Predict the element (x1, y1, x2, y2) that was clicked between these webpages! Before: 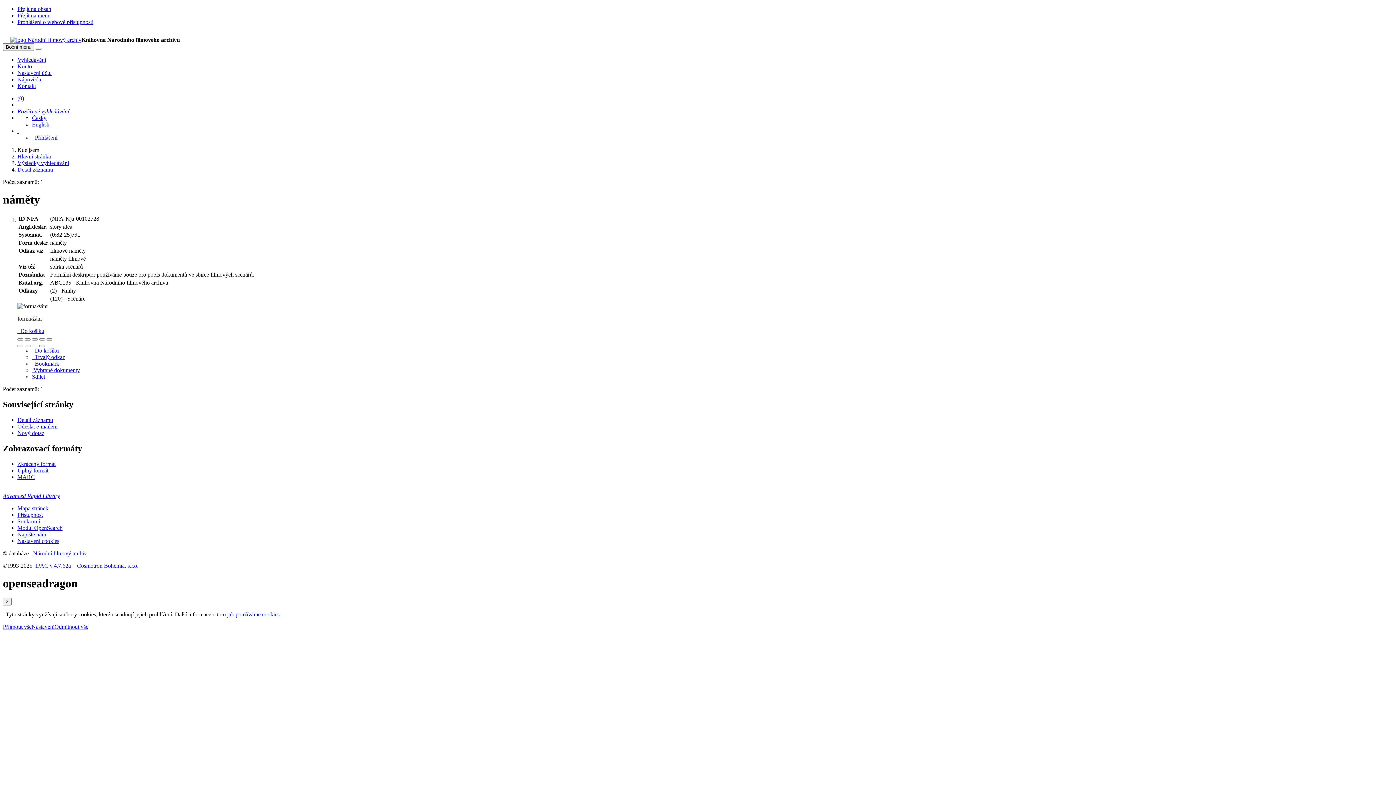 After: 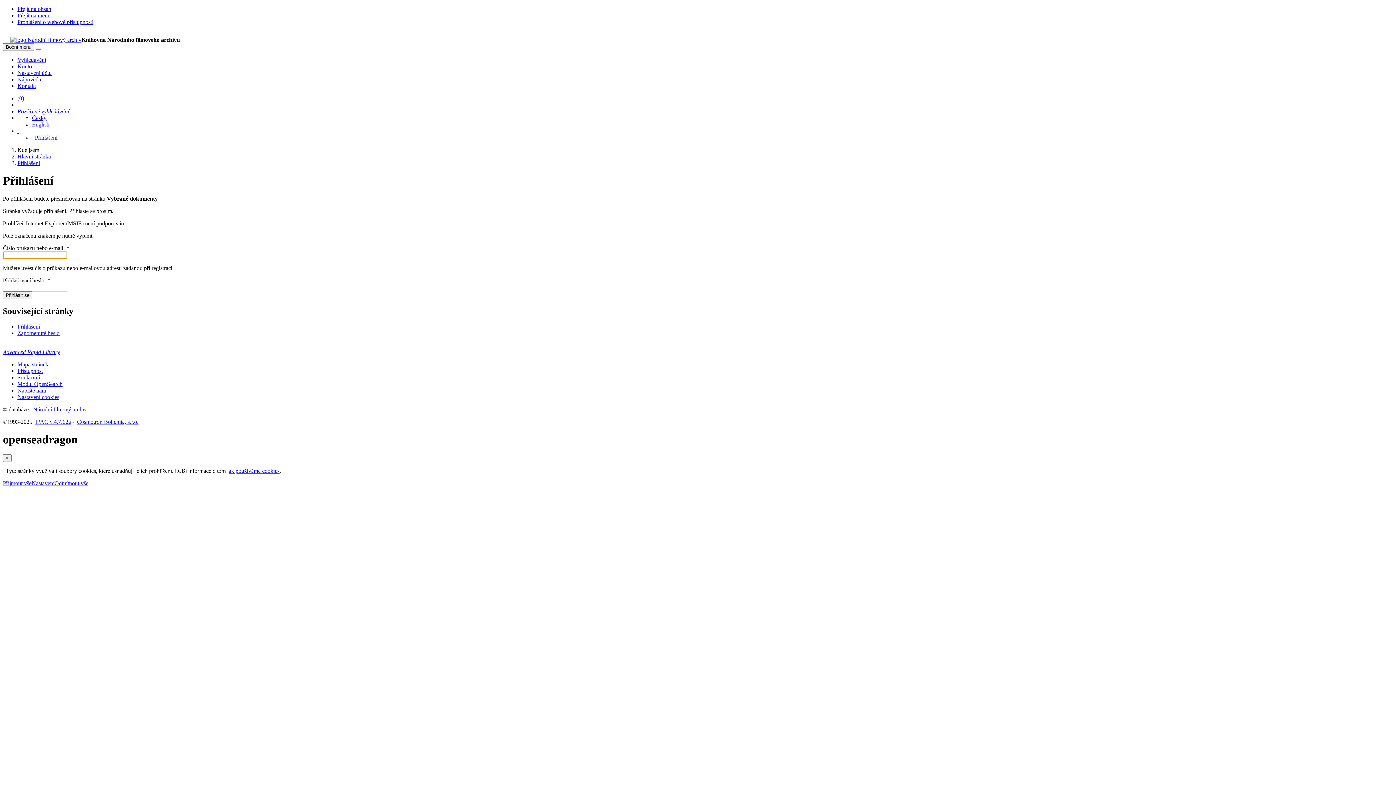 Action: label: Seznam a správa dokumentů uživatele: náměty bbox: (32, 367, 80, 373)